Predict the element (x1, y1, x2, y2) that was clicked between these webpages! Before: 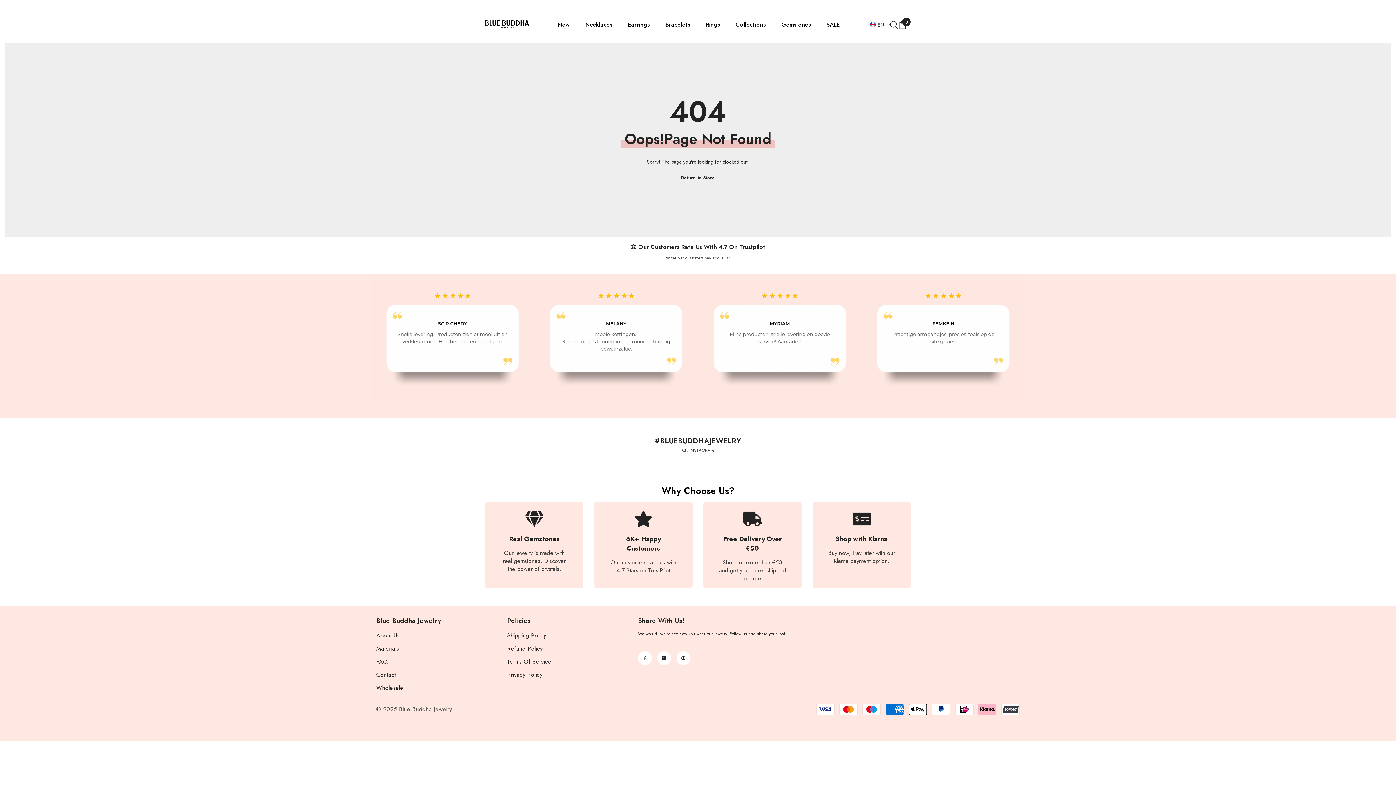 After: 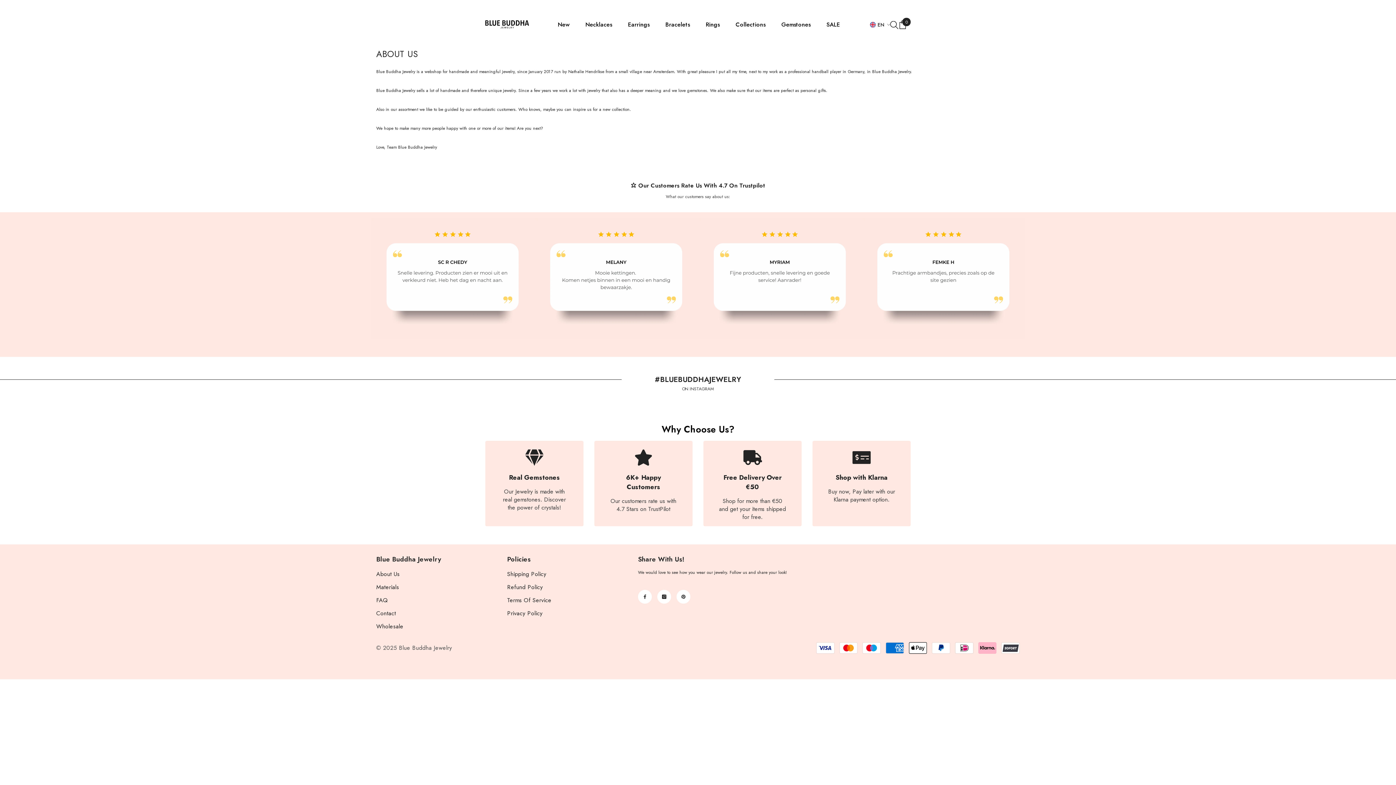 Action: label: About Us bbox: (376, 629, 399, 642)